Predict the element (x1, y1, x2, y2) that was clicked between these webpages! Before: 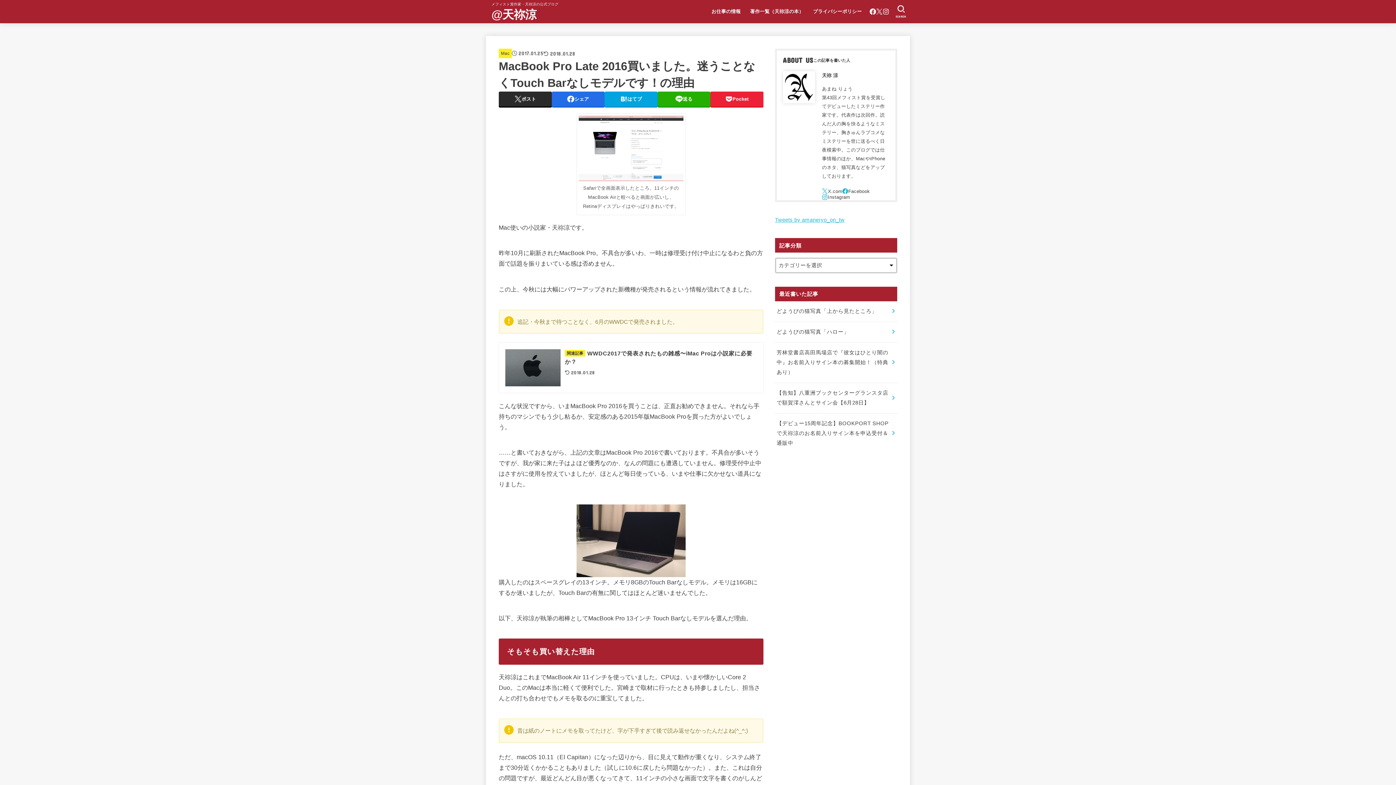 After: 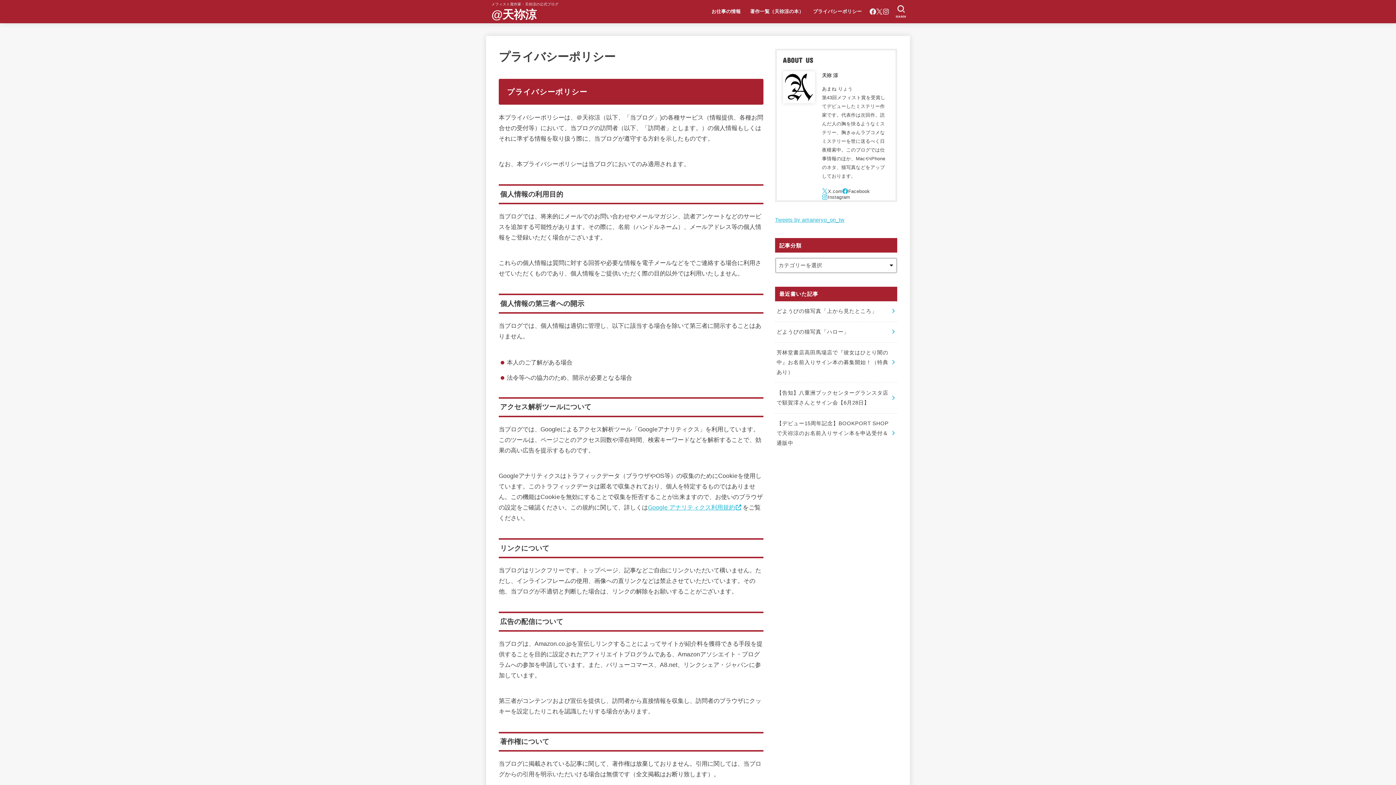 Action: label: プライバシーポリシー bbox: (808, 4, 866, 19)